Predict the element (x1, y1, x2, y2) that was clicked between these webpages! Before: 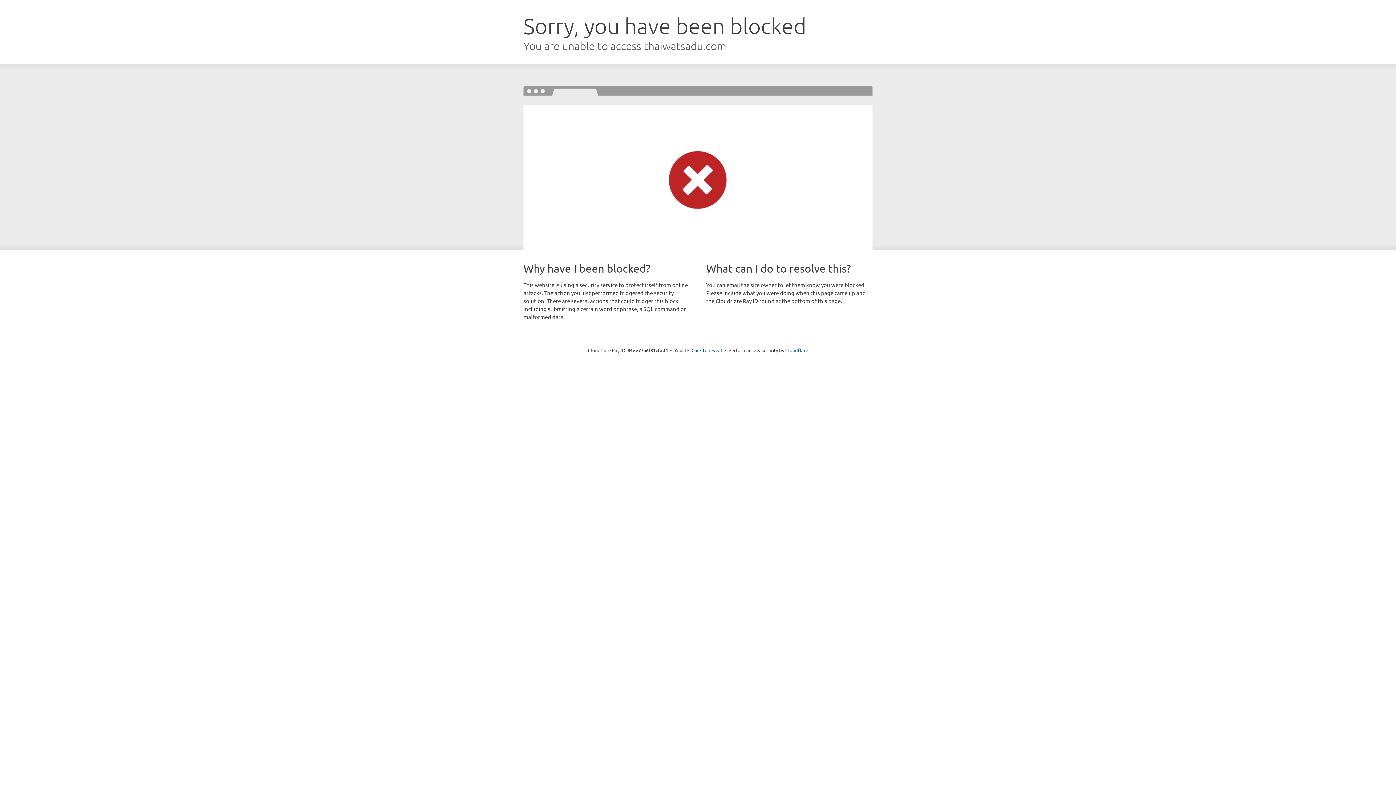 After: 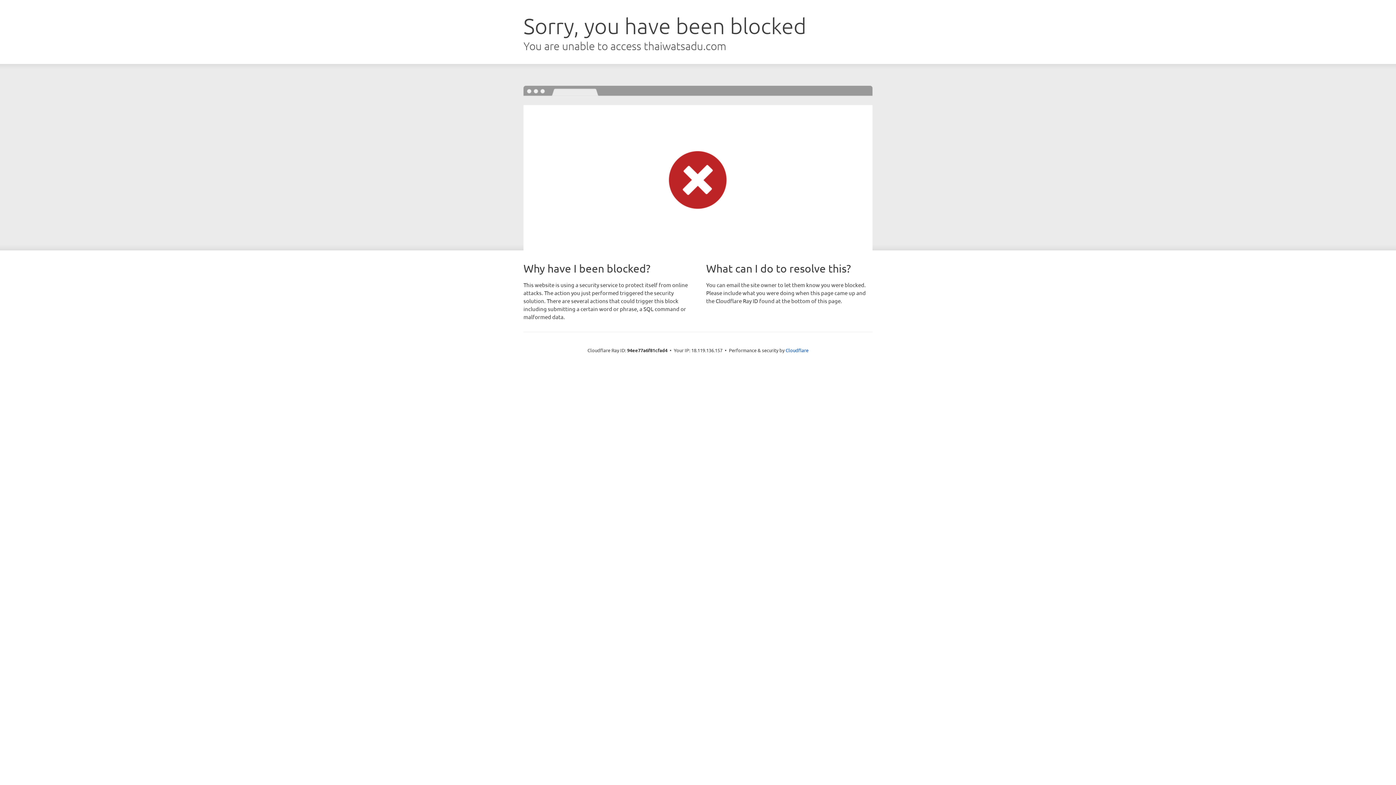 Action: bbox: (691, 346, 722, 353) label: Click to reveal